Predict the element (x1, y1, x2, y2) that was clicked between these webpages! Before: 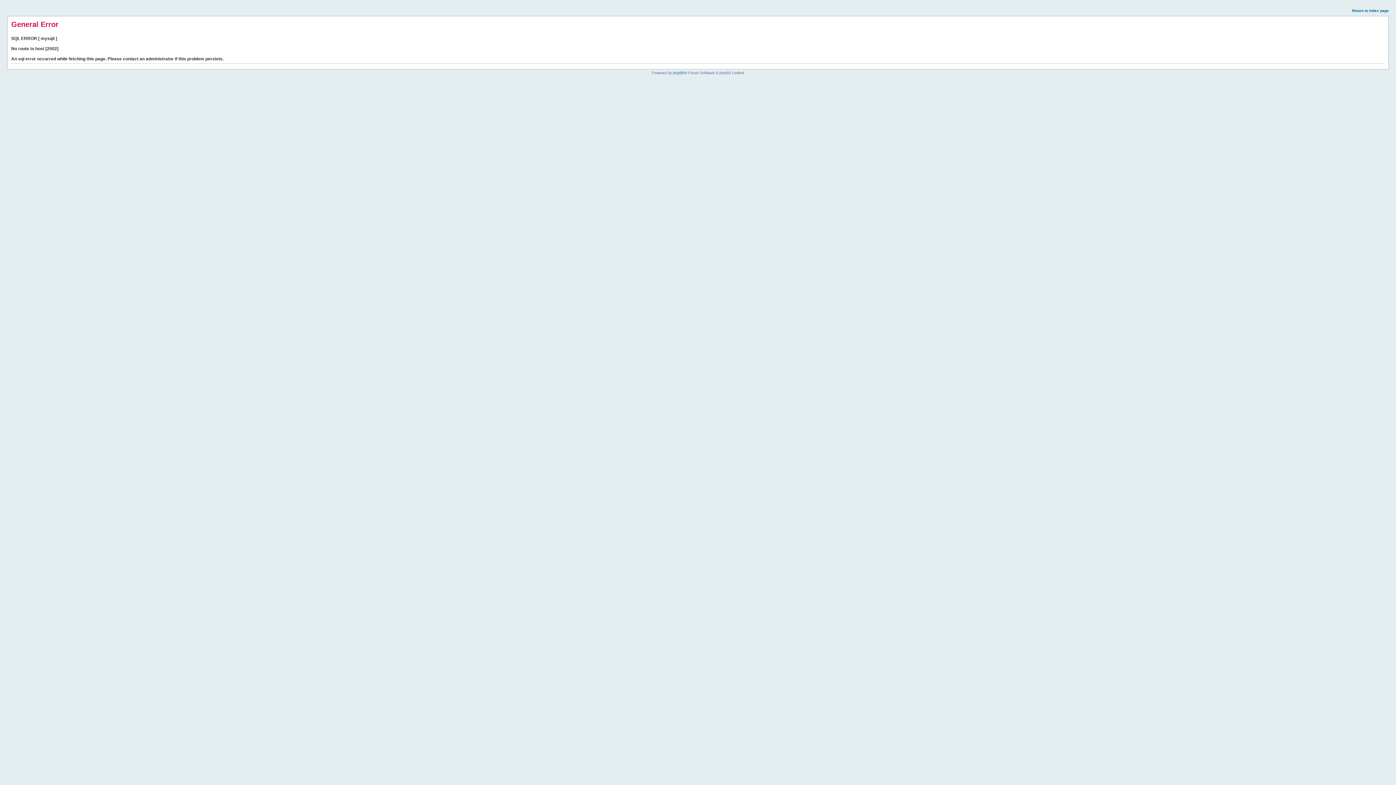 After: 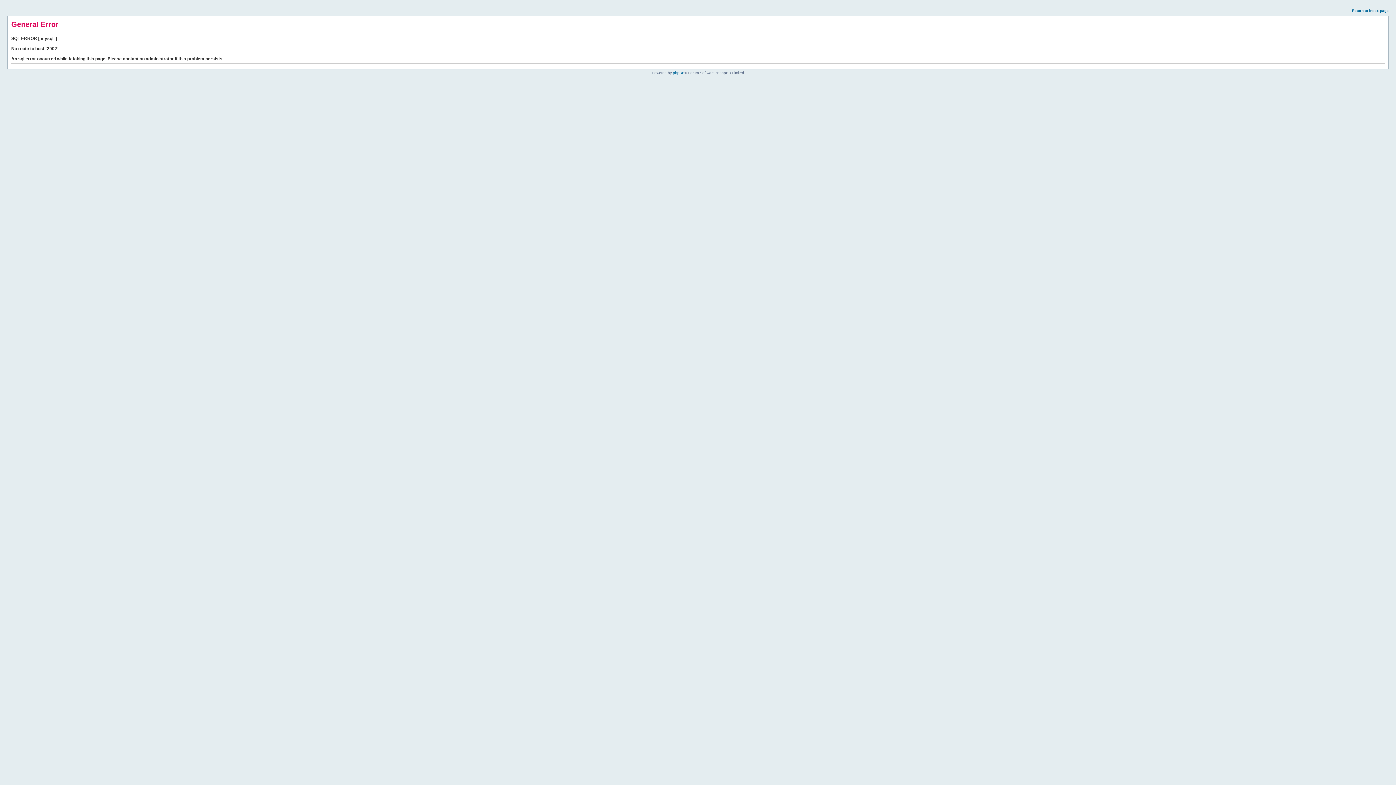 Action: label: Return to index page bbox: (1352, 8, 1389, 12)